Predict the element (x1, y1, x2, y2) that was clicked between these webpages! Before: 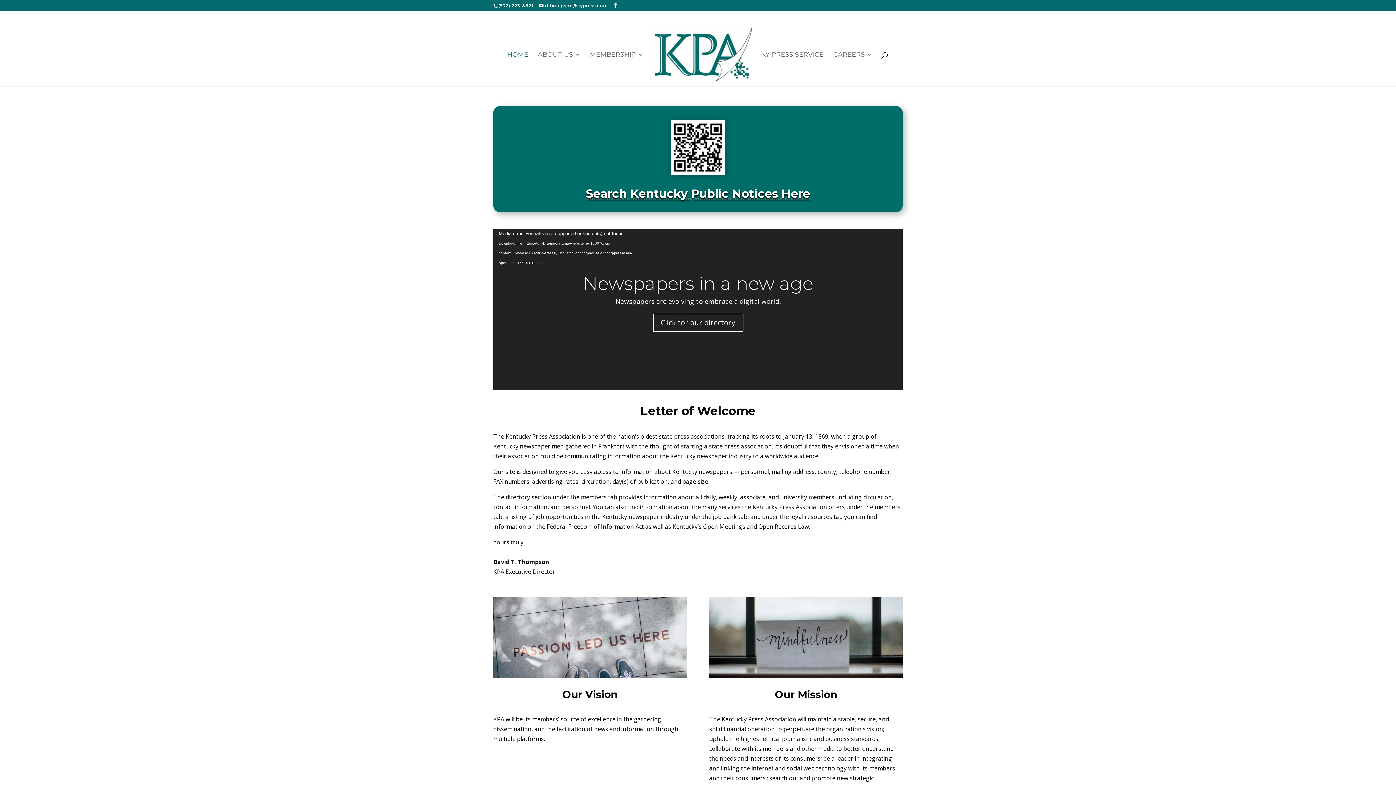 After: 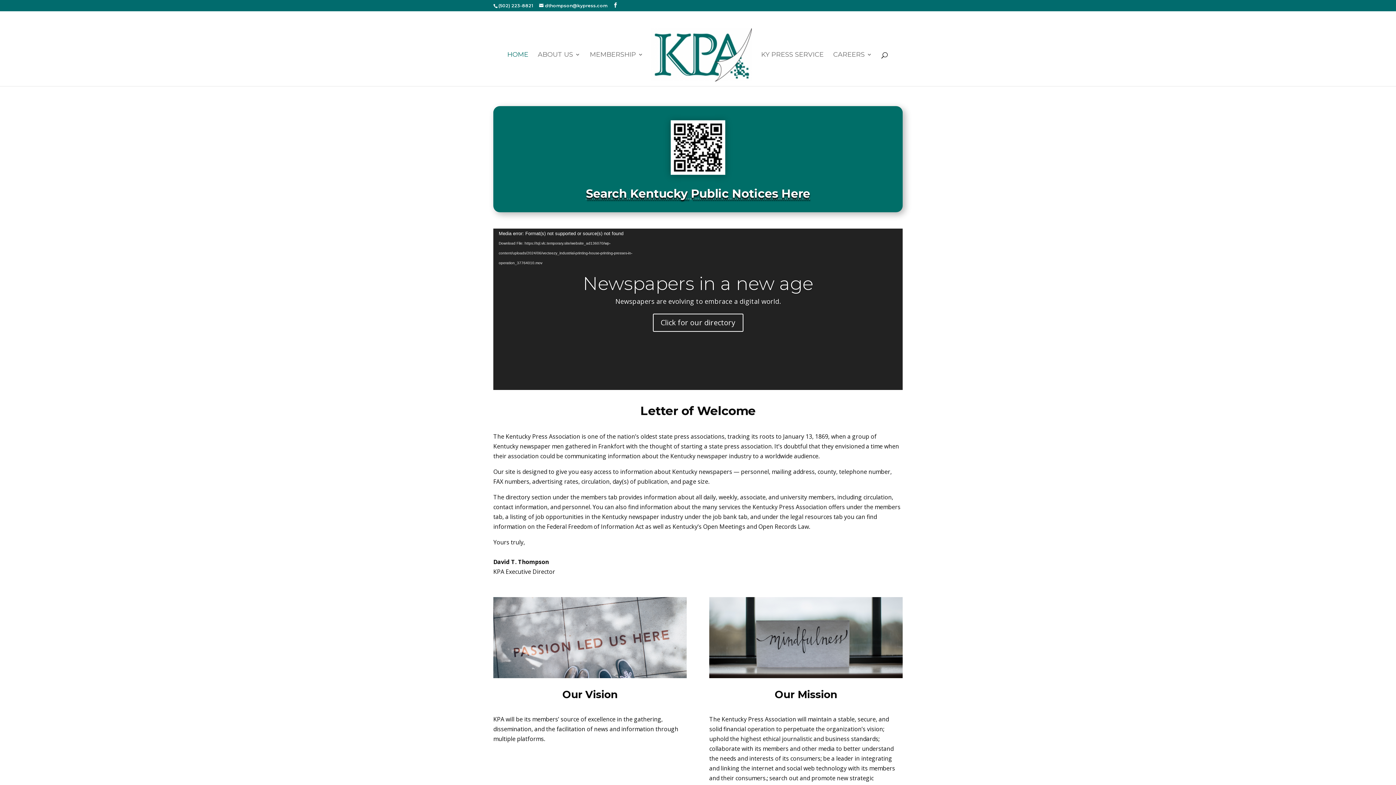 Action: bbox: (507, 51, 528, 86) label: HOME